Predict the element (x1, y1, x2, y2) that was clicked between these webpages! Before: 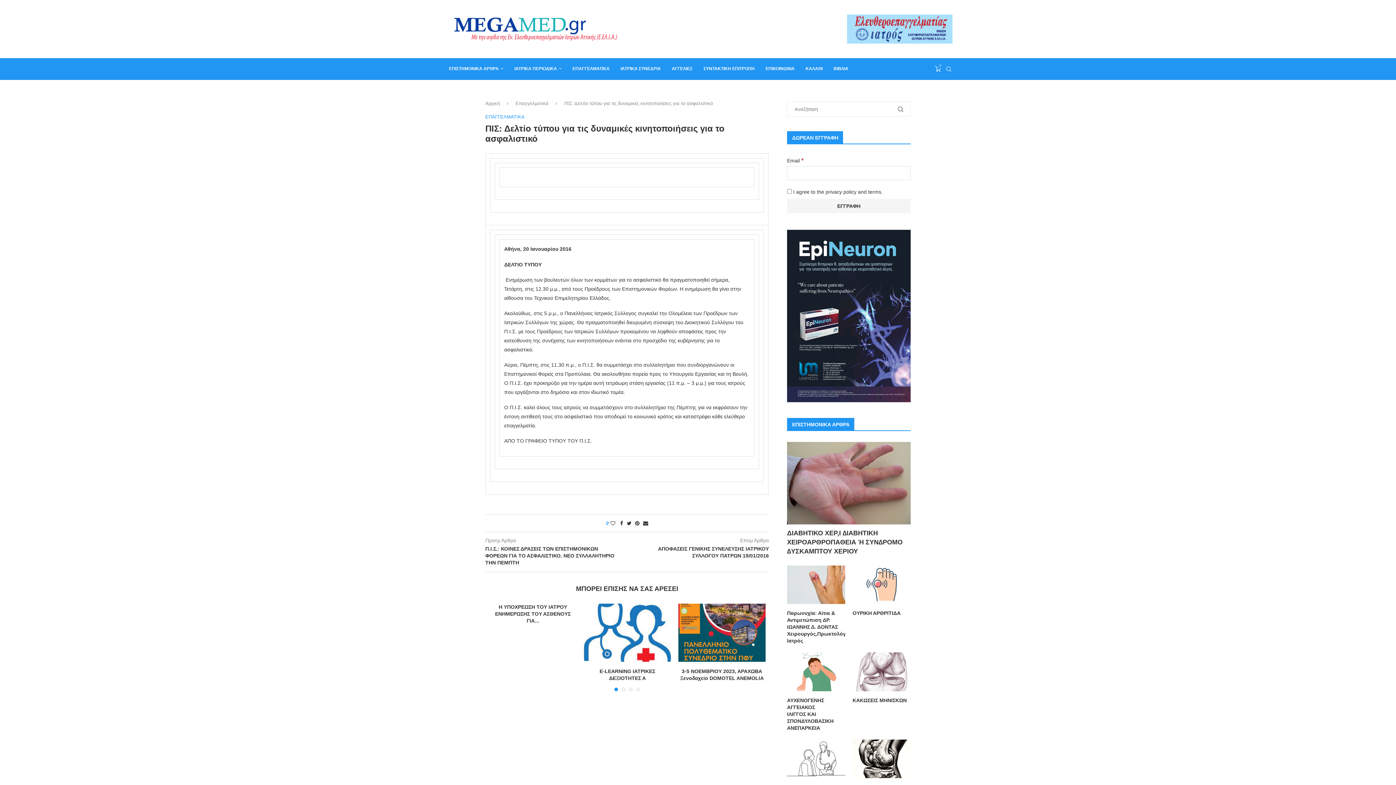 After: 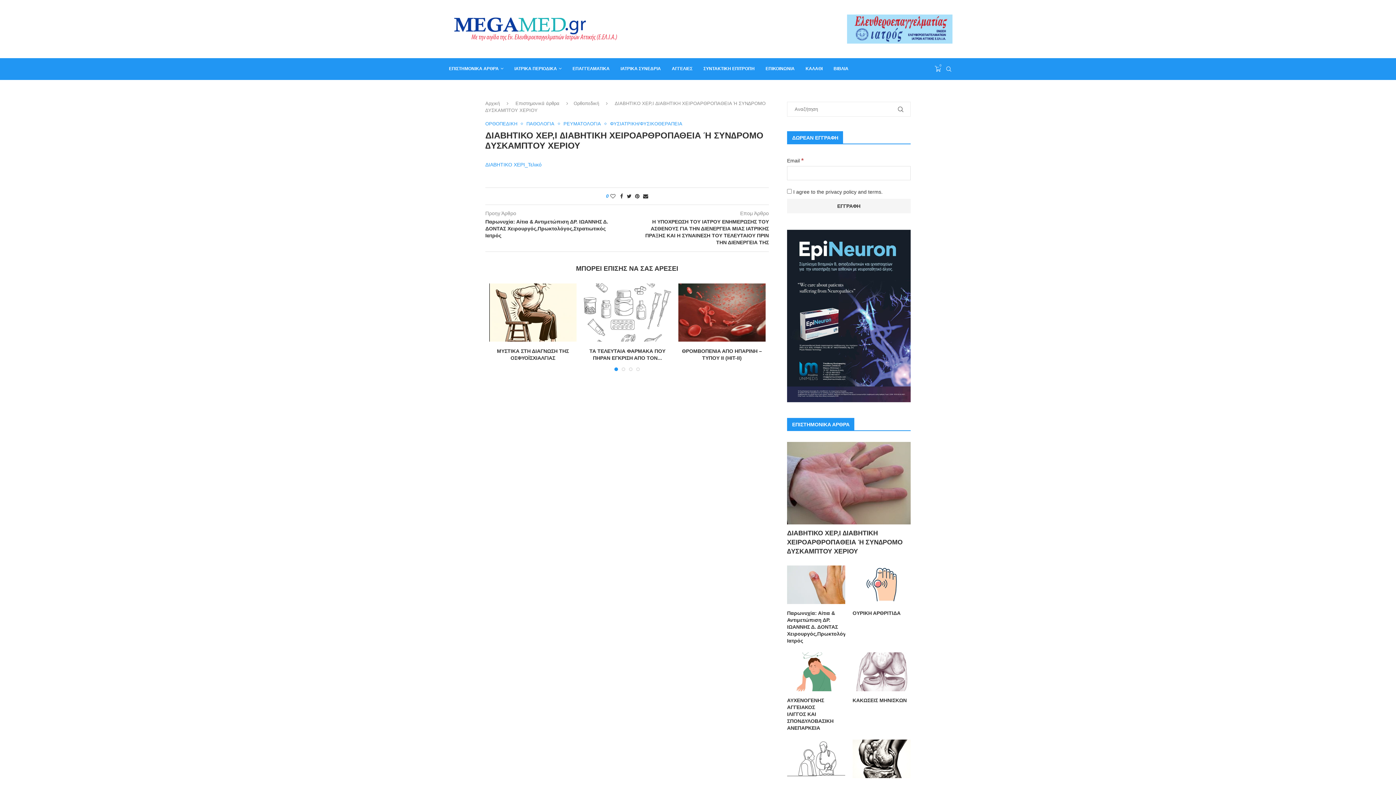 Action: bbox: (787, 529, 910, 556) label: ΔΙΑΒΗΤΙΚΟ ΧΕΡ,Ι ∆ΙΑΒΗΤΙΚΗ ΧΕΙΡΟΑΡΘΡΟΠΑΘΕΙΑ Ή ΣΥΝ∆ΡΟΜΟ ∆ΥΣΚΑΜΠΤΟΥ ΧΕΡΙΟΥ